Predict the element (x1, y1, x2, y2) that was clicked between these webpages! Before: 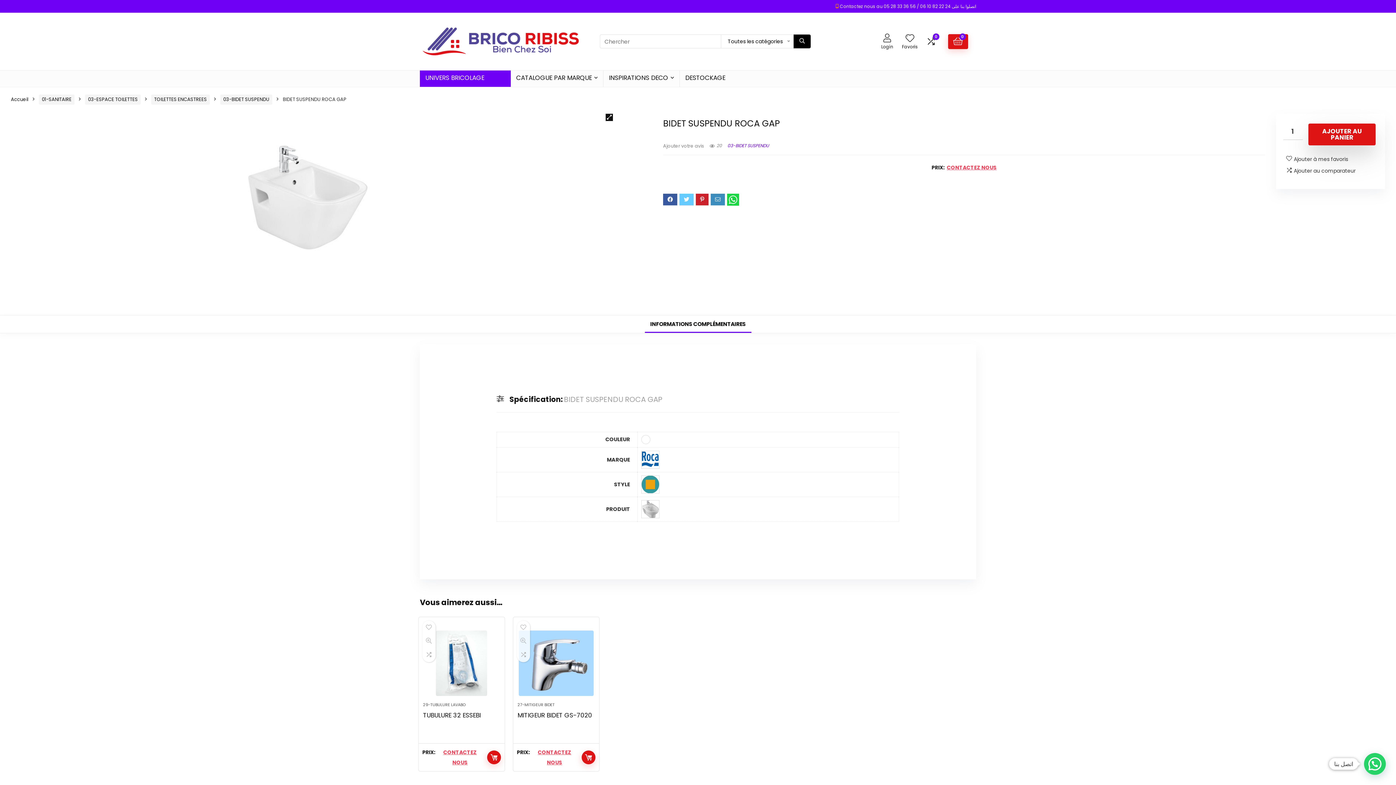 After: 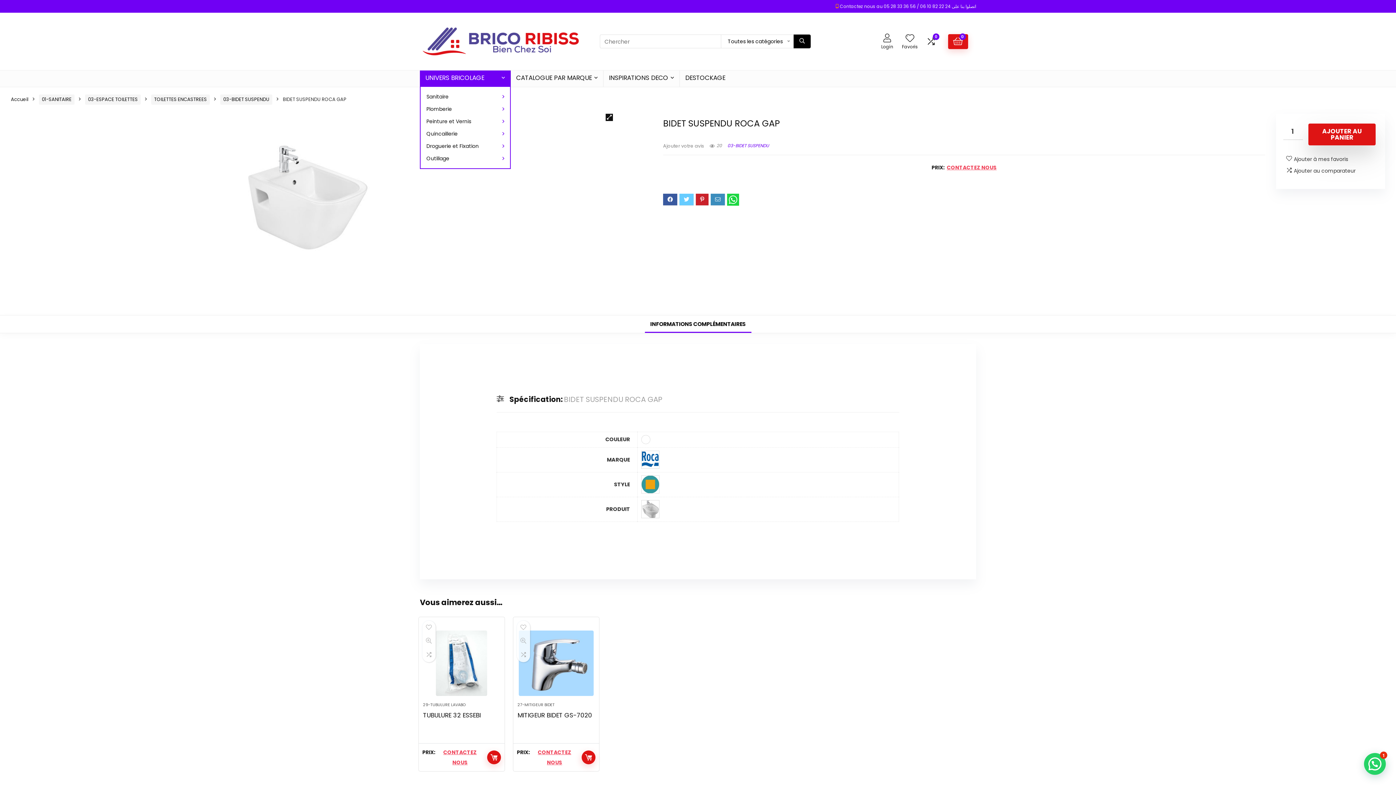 Action: label: UNIVERS BRICOLAGE bbox: (420, 70, 510, 86)